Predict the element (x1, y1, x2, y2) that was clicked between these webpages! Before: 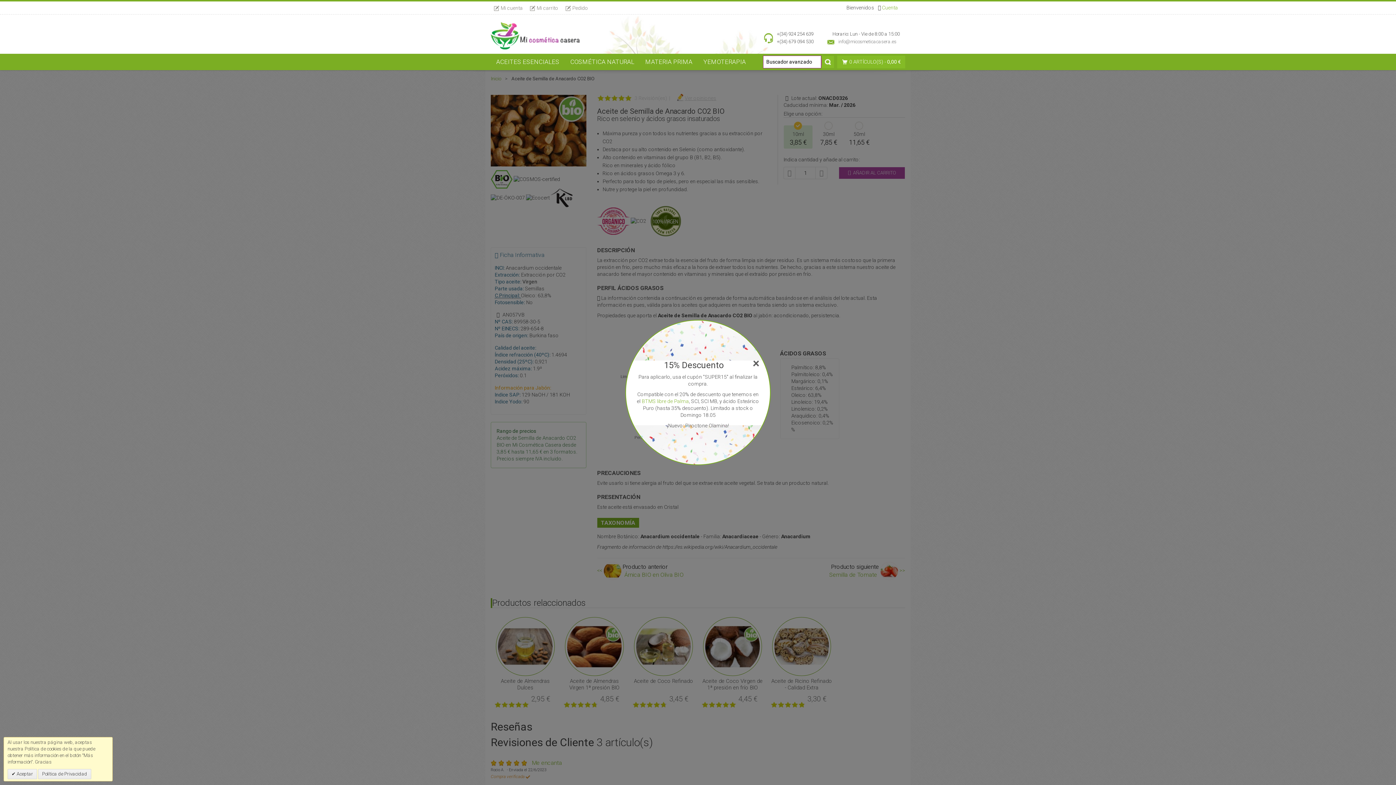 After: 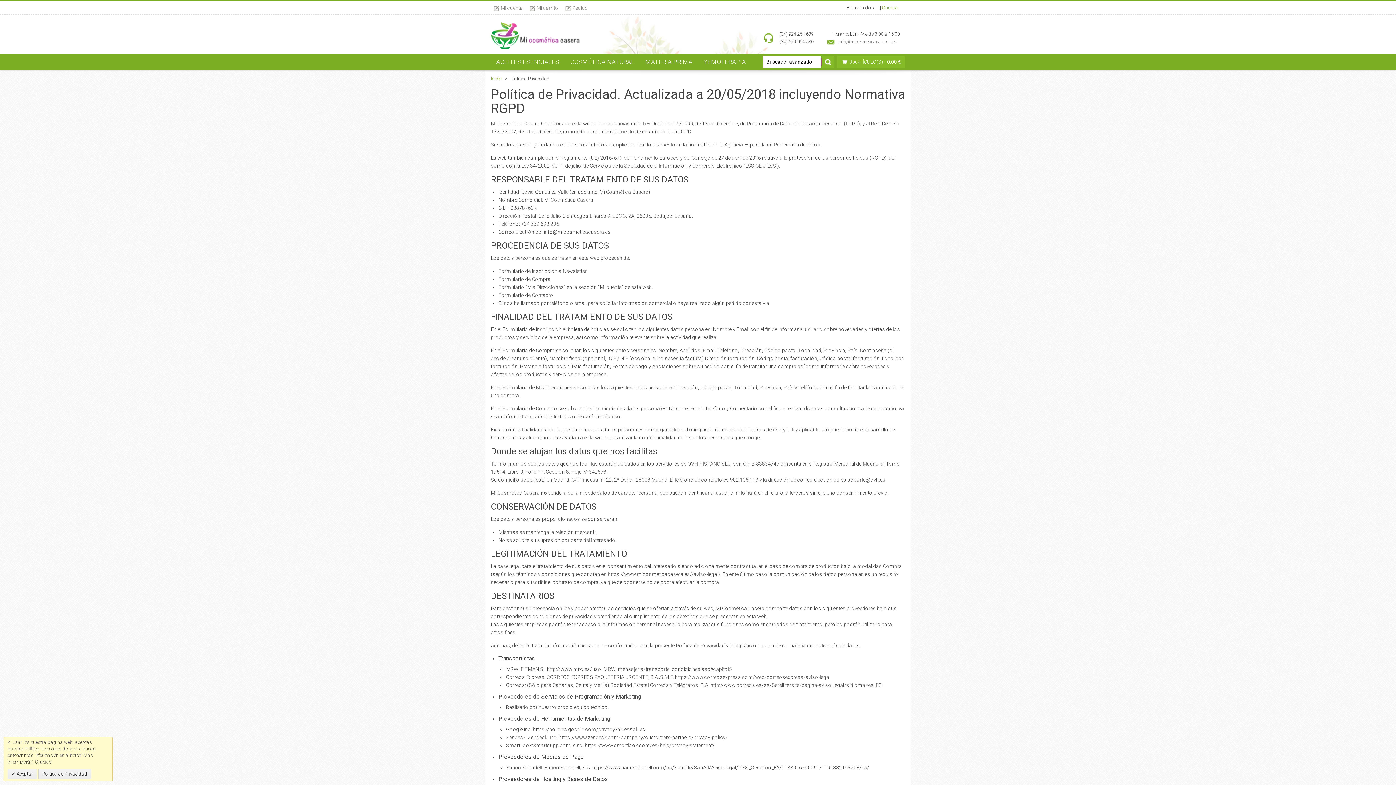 Action: bbox: (38, 769, 91, 779) label: Política de Privacidad